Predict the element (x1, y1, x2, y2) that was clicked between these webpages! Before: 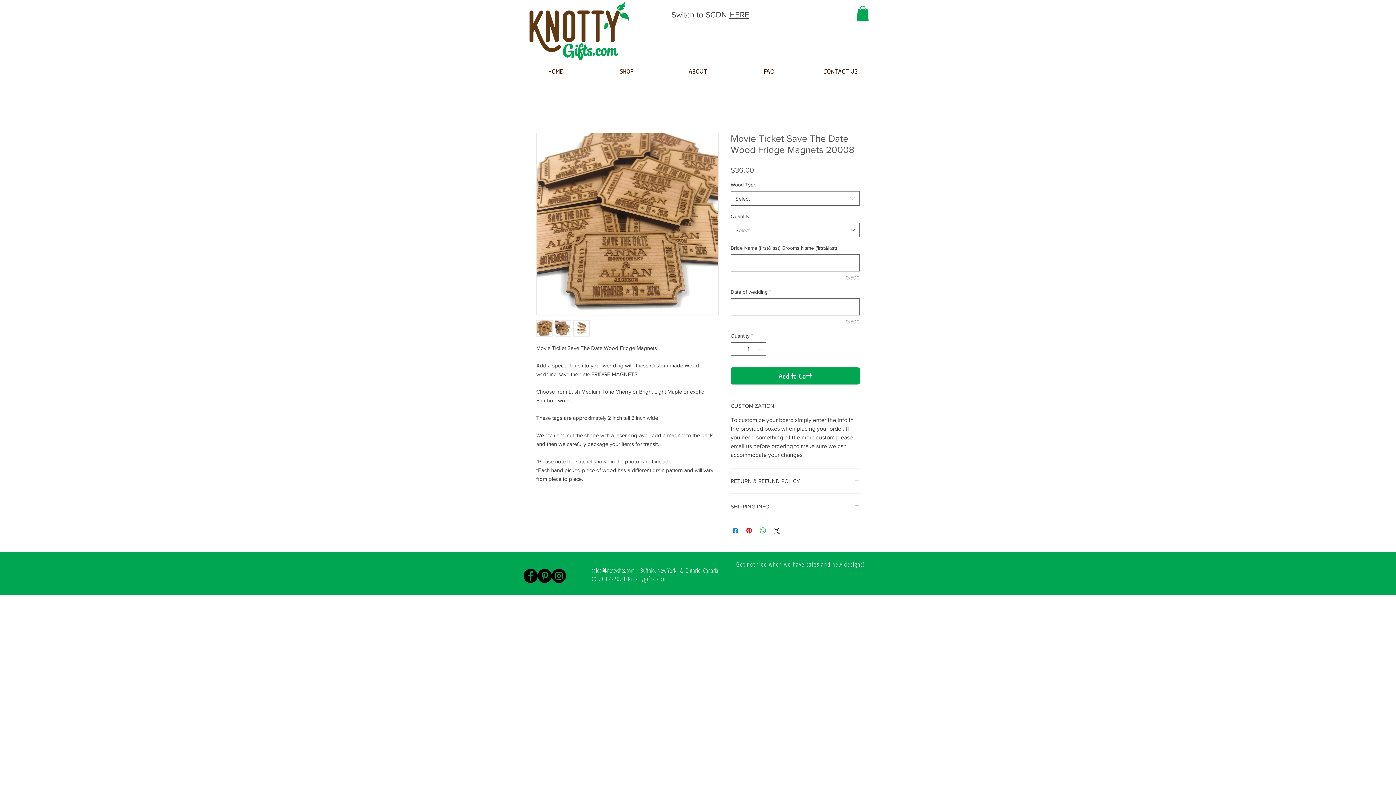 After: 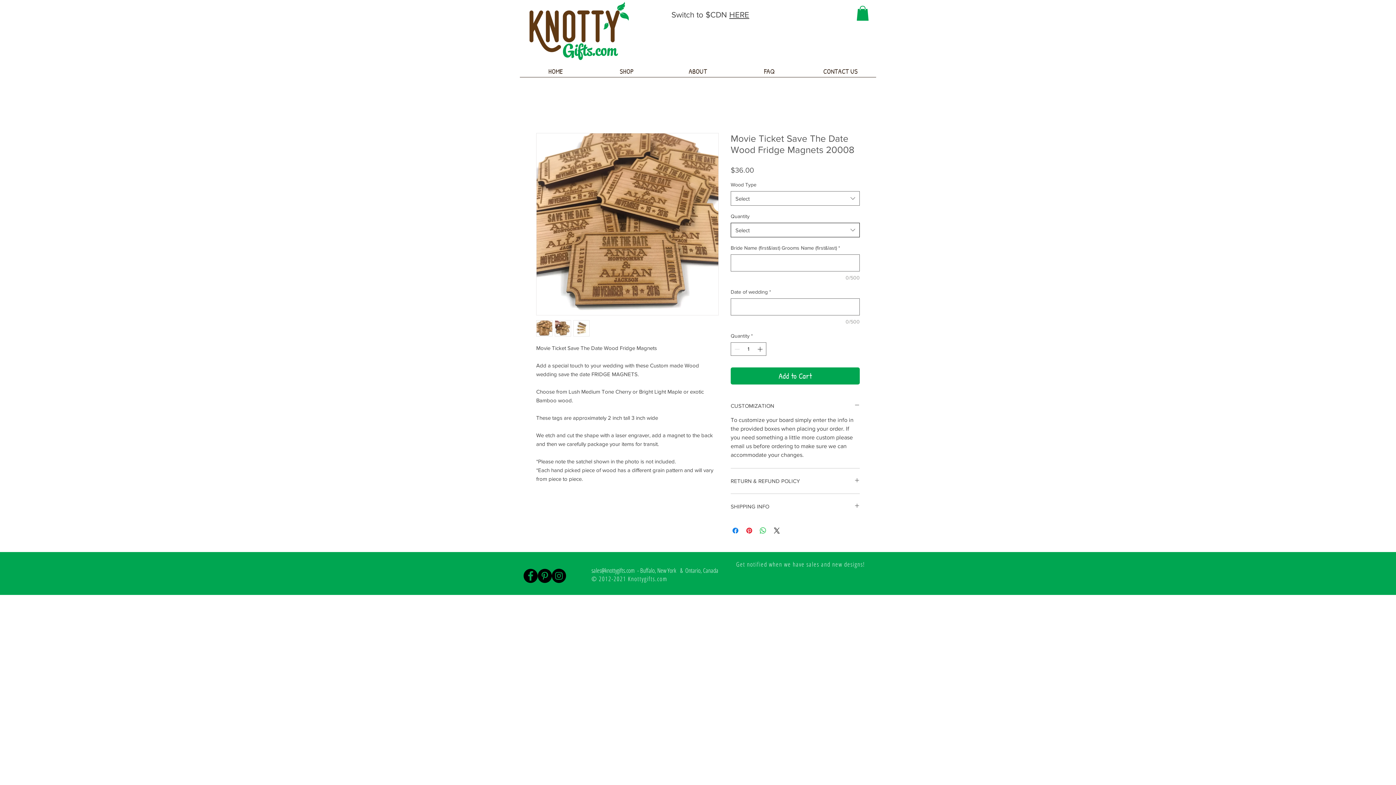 Action: bbox: (730, 222, 860, 237) label: Select